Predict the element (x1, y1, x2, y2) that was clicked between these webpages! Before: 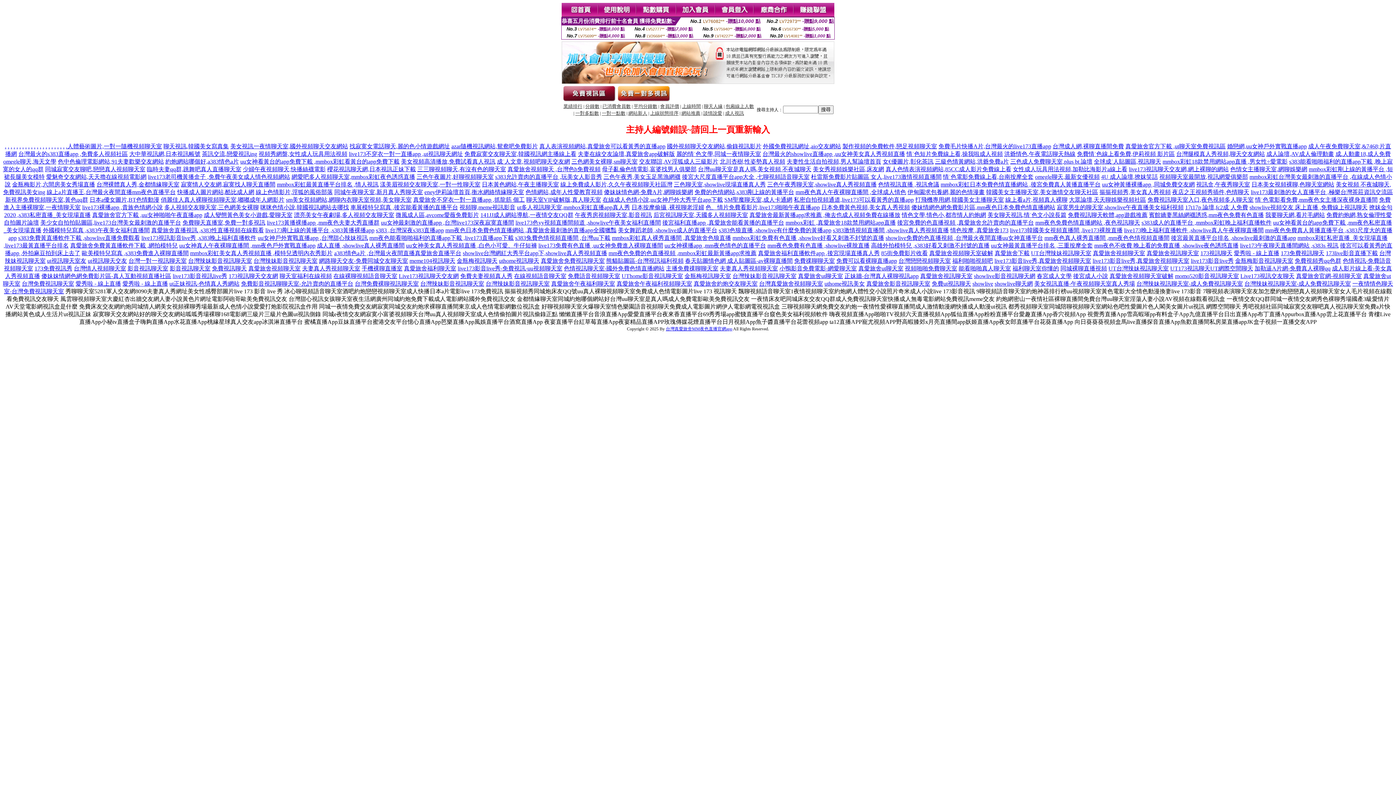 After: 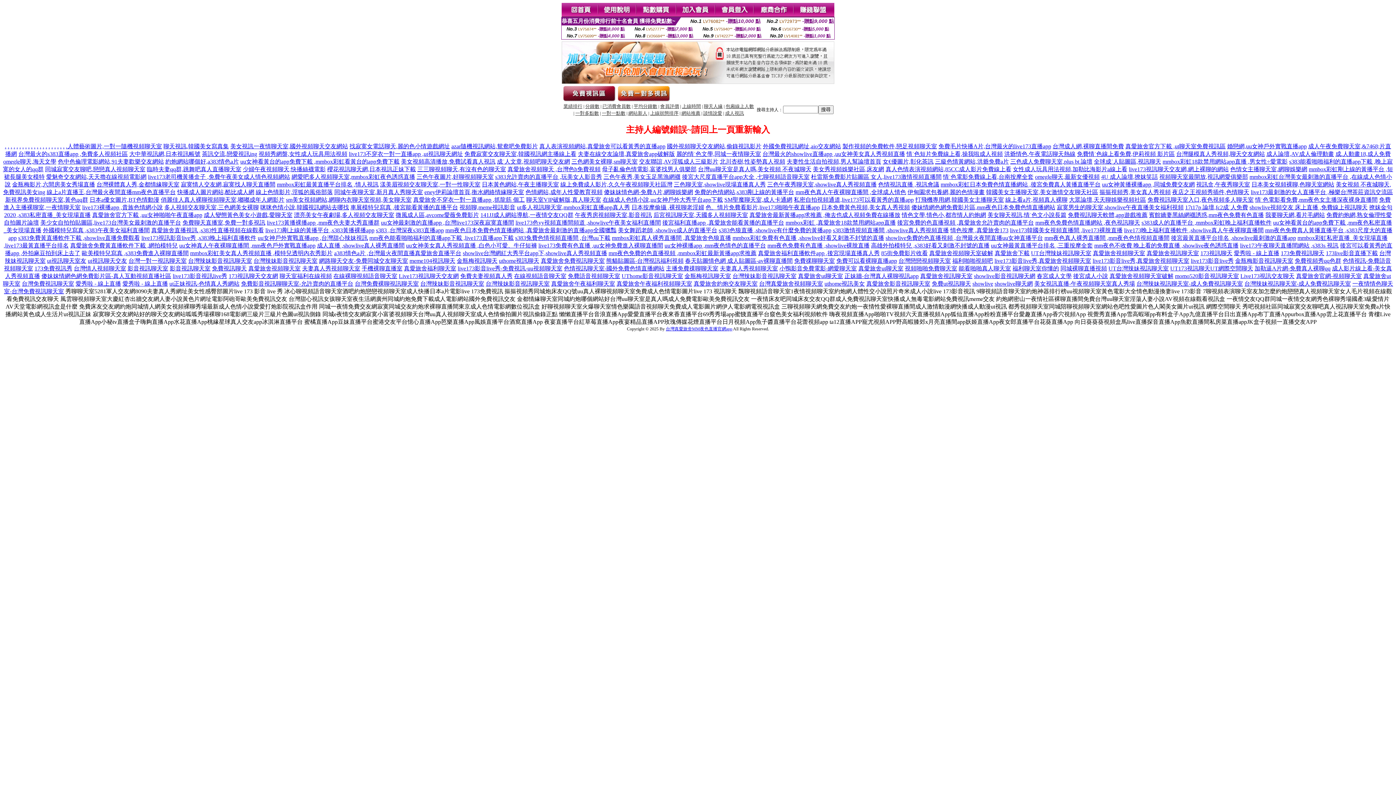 Action: label: . bbox: (48, 143, 50, 149)